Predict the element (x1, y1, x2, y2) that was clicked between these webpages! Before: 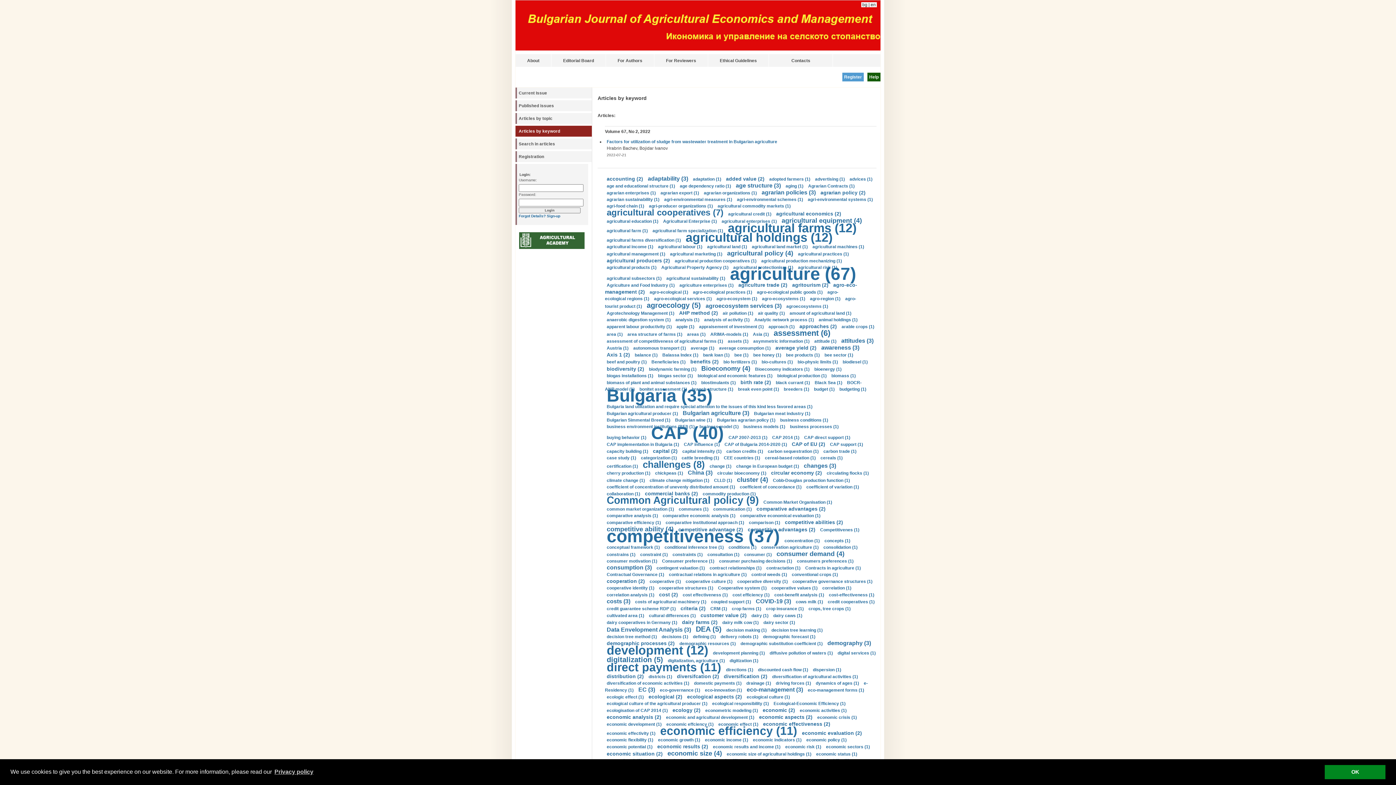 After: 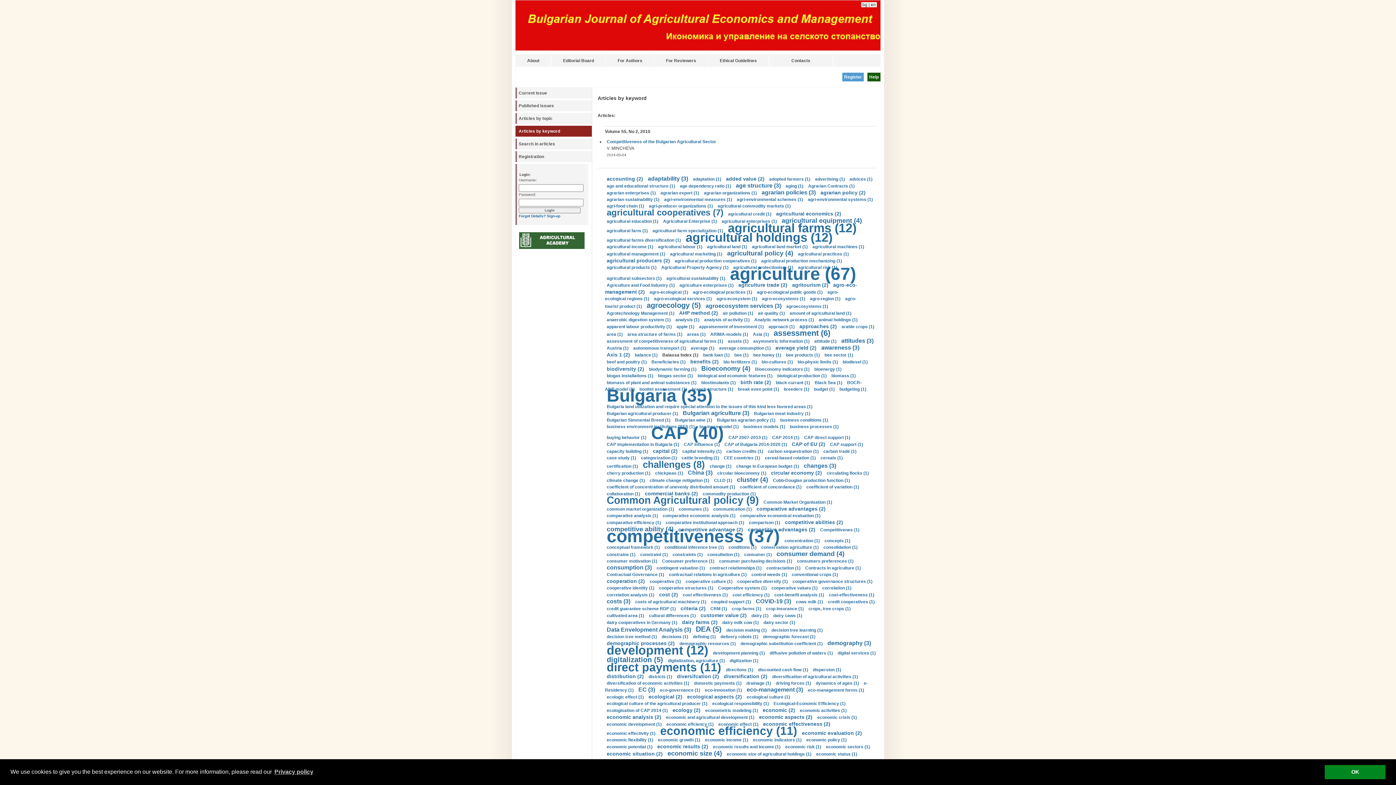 Action: bbox: (662, 352, 698, 357) label: Balassa Index (1)